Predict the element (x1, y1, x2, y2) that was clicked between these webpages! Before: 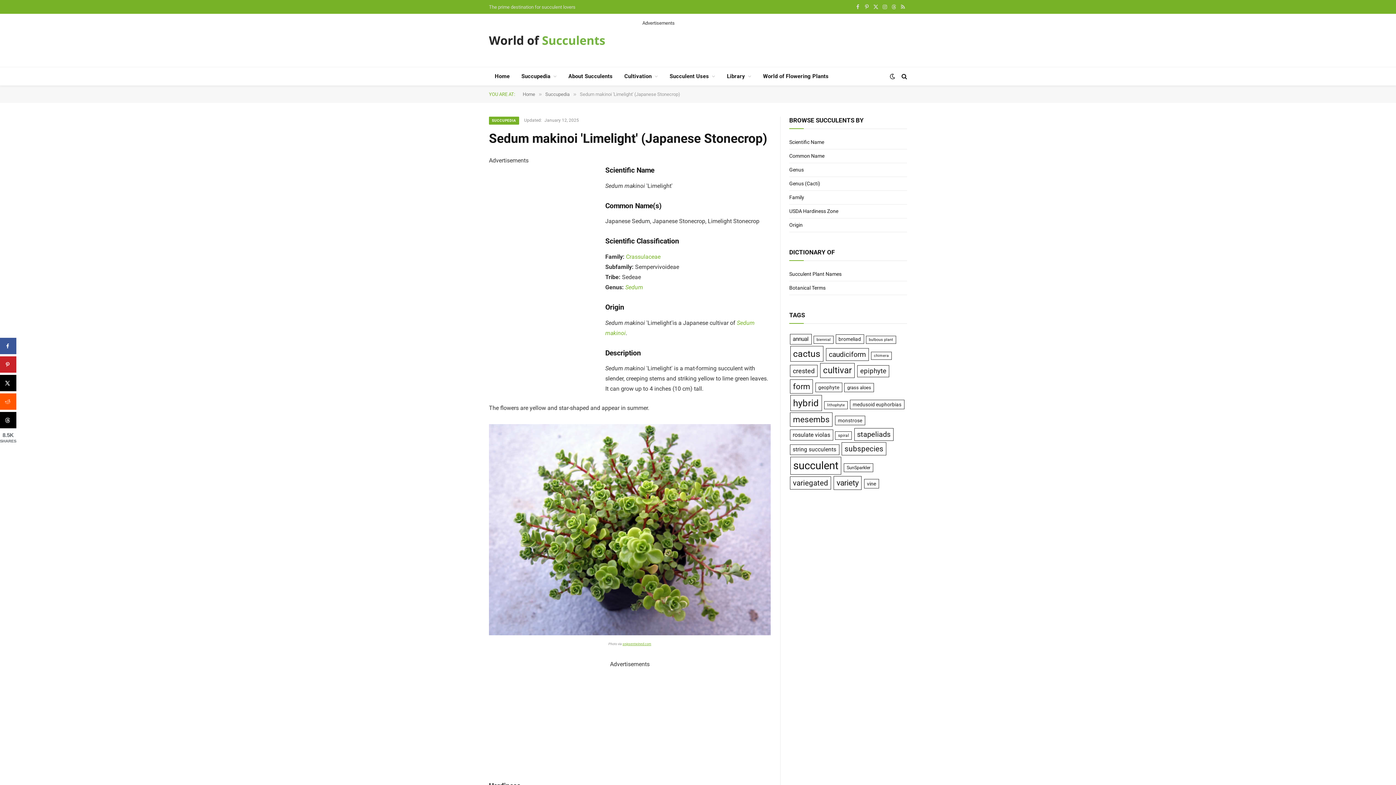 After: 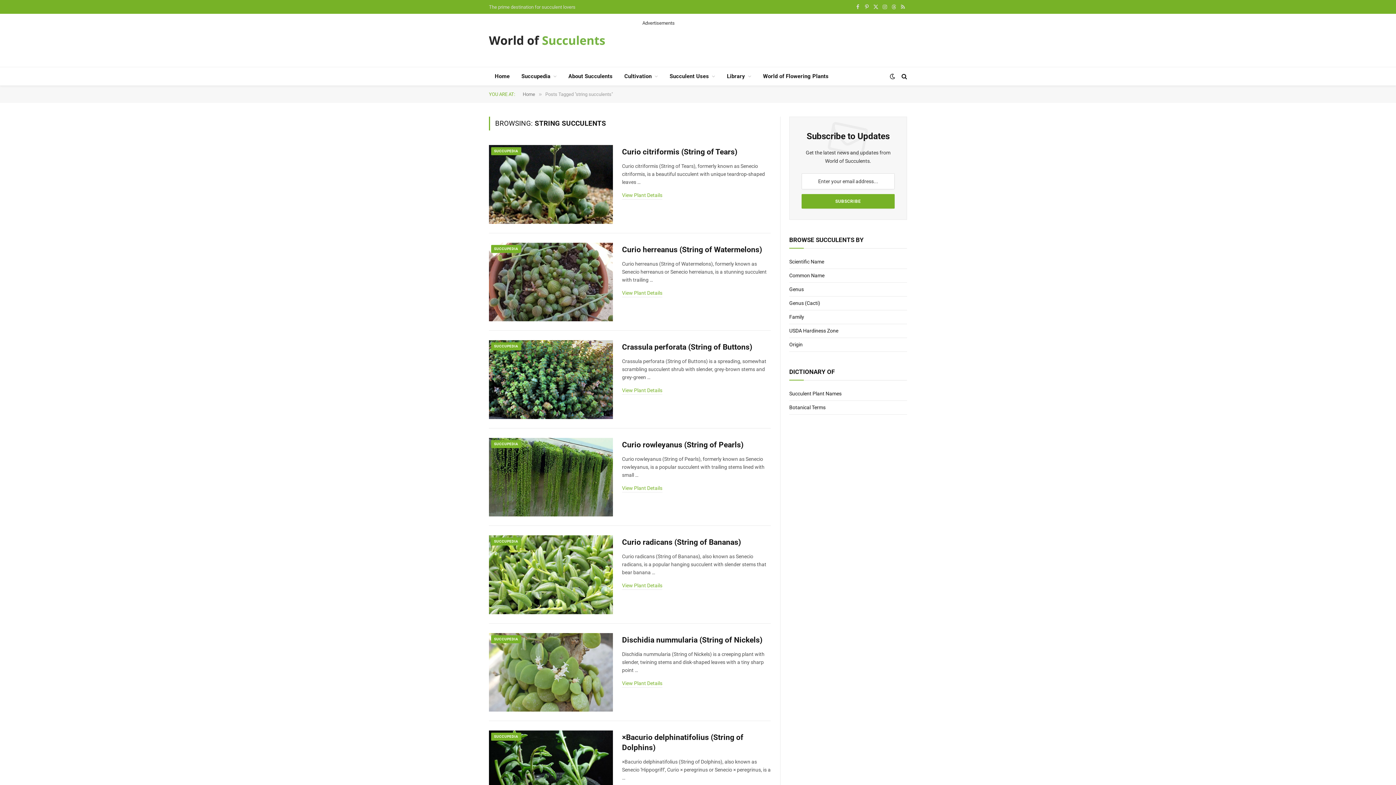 Action: label: string succulents (12 items) bbox: (790, 444, 839, 455)